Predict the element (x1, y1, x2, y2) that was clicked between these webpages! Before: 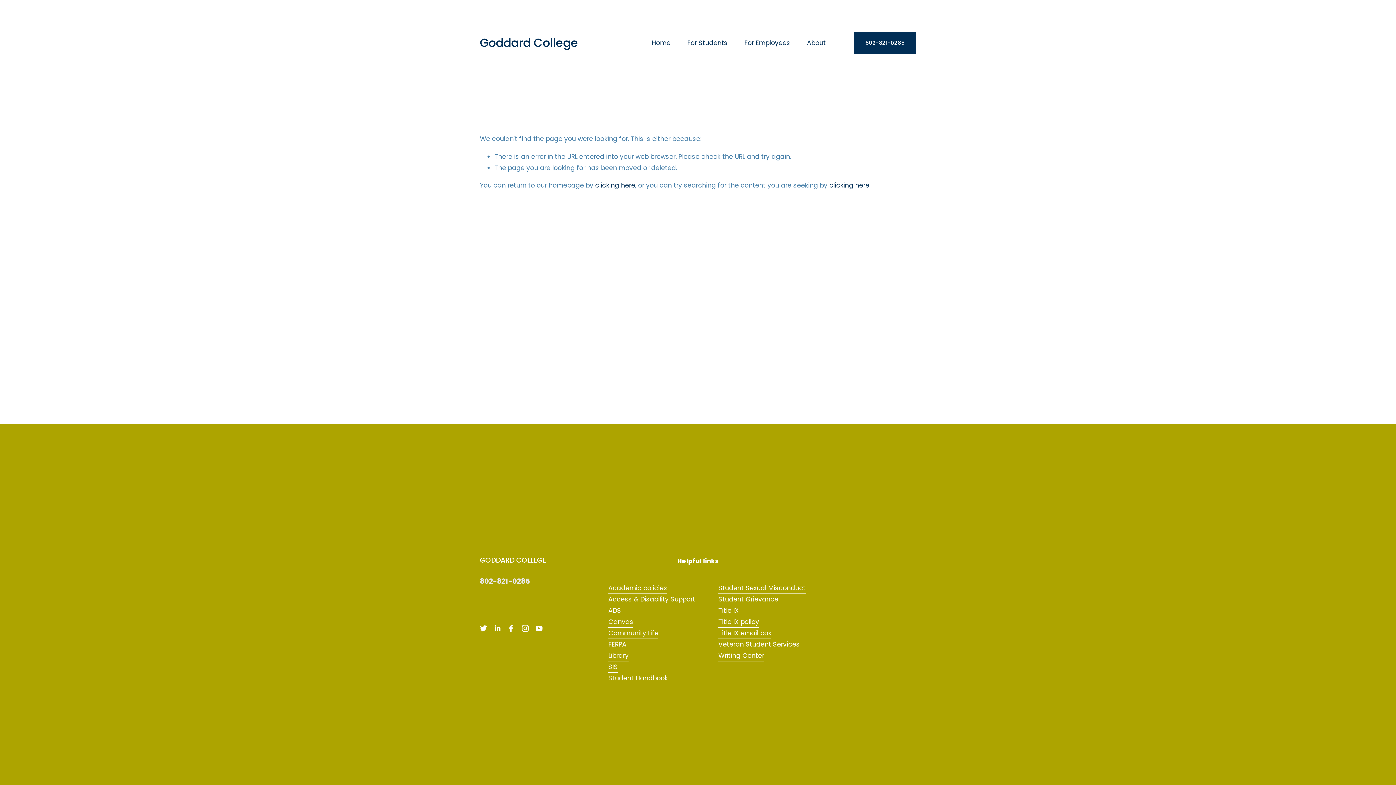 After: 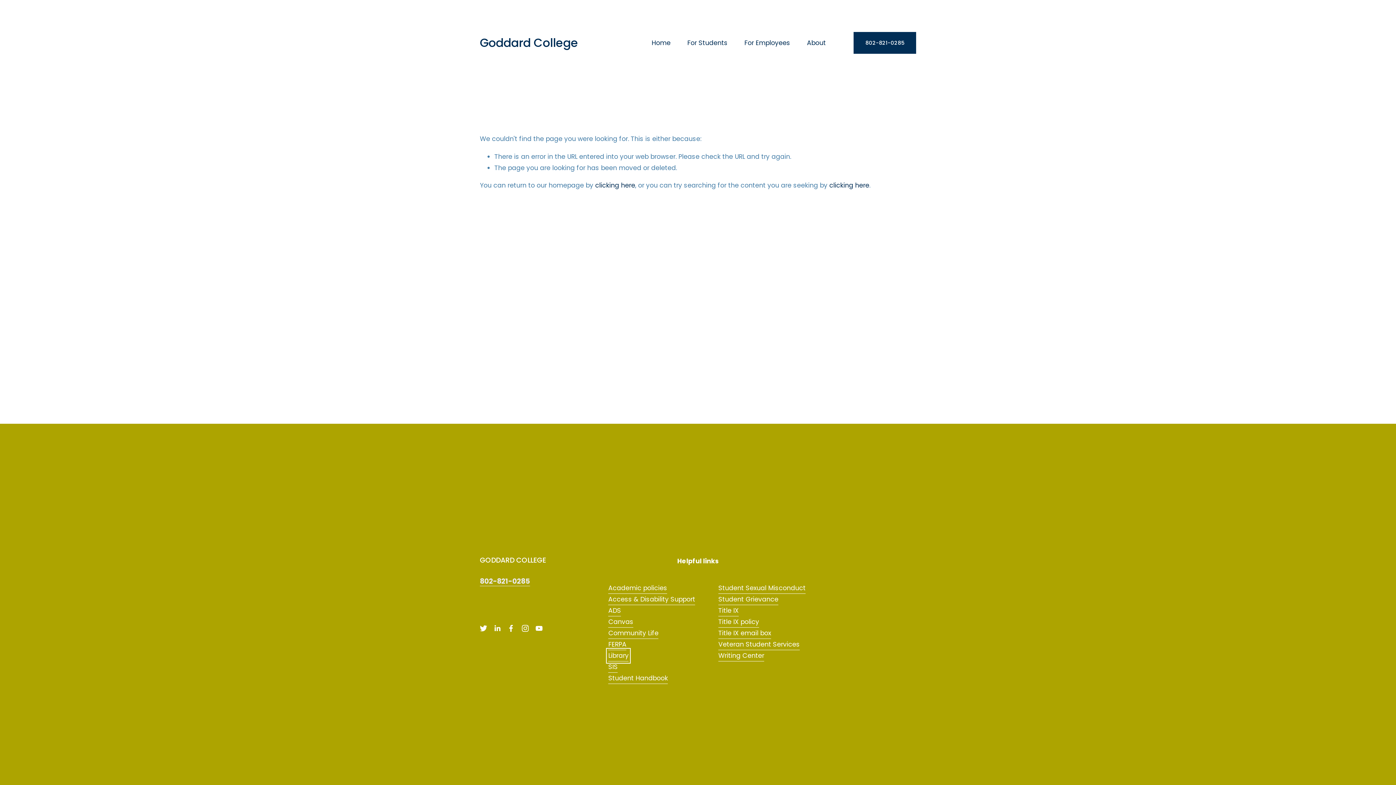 Action: bbox: (608, 650, 628, 661) label: Library